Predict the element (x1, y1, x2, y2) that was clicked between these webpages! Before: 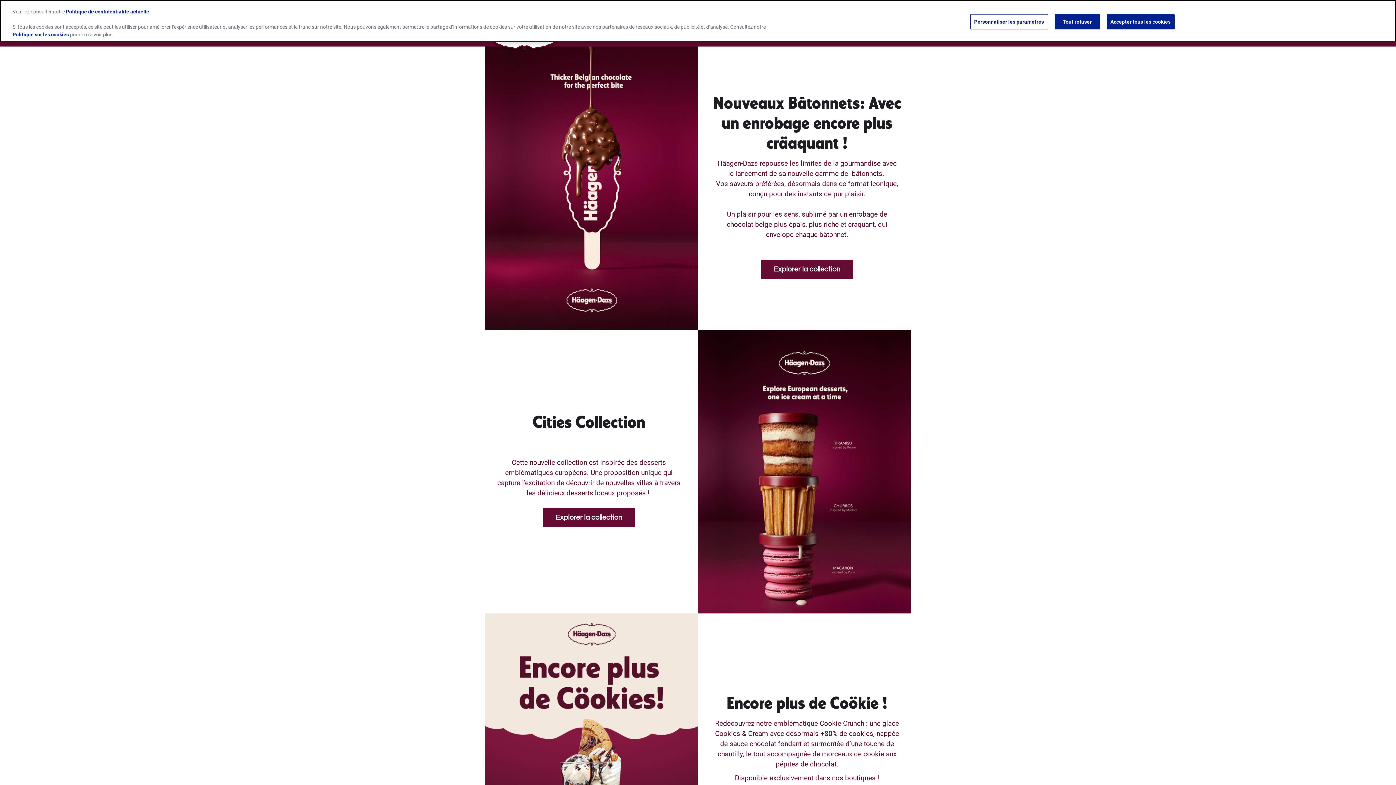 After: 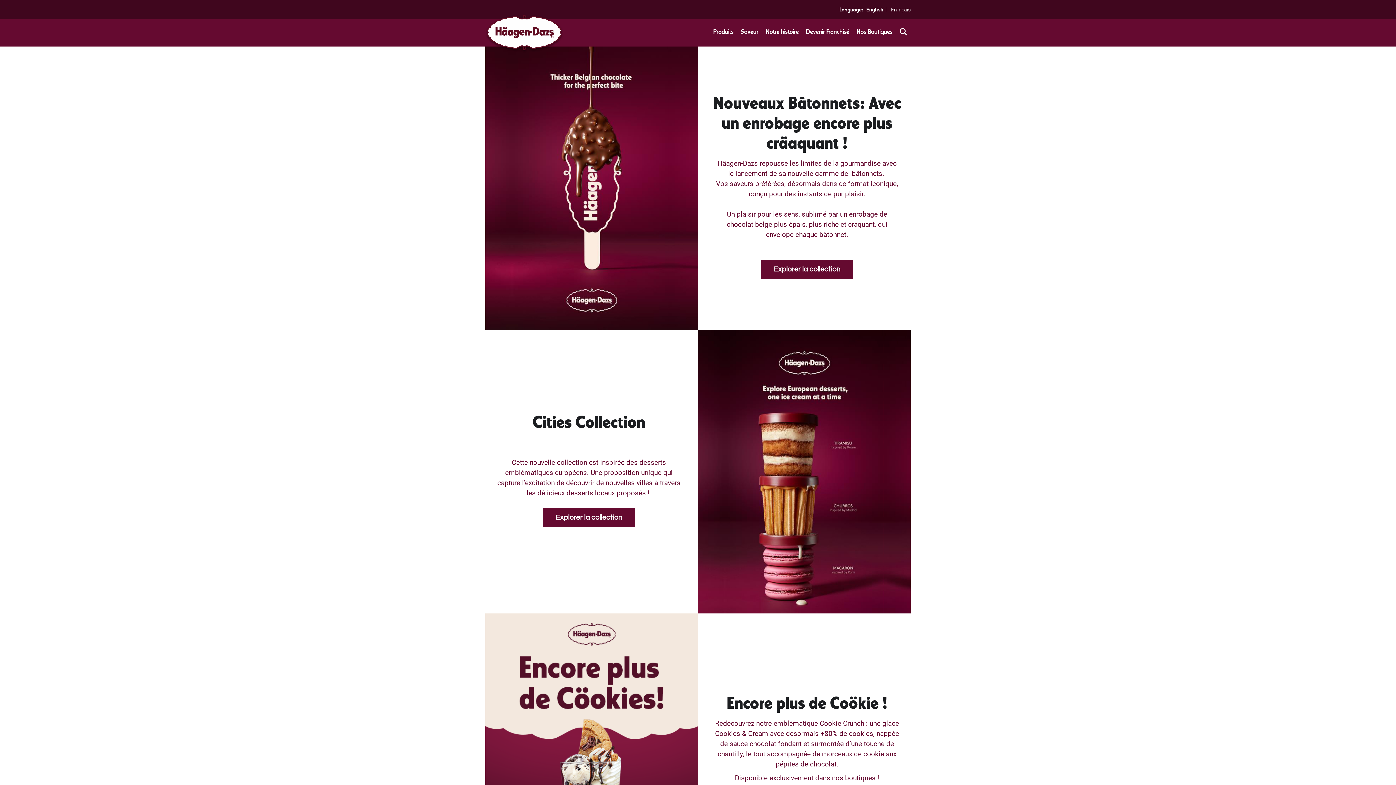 Action: label: Accepter tous les cookies bbox: (1106, 14, 1174, 29)